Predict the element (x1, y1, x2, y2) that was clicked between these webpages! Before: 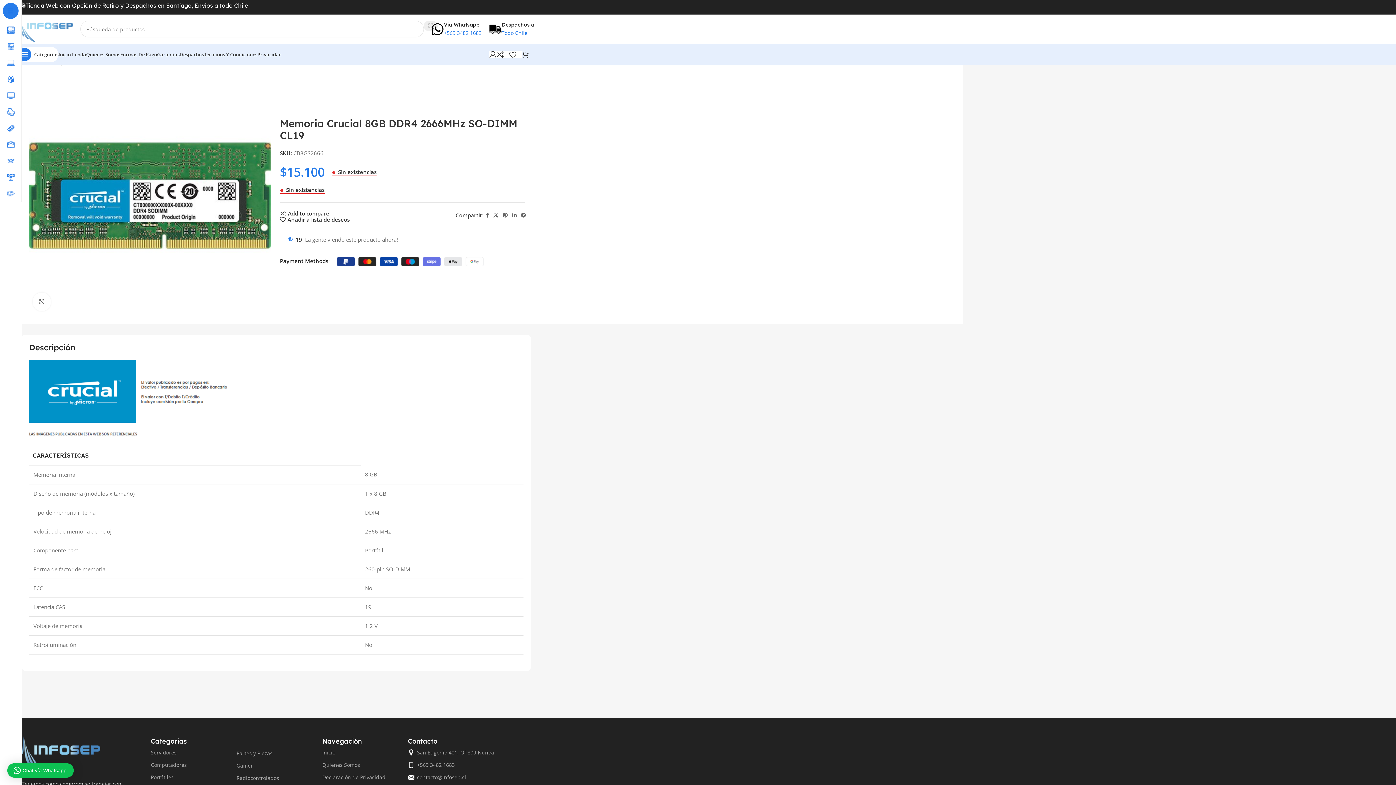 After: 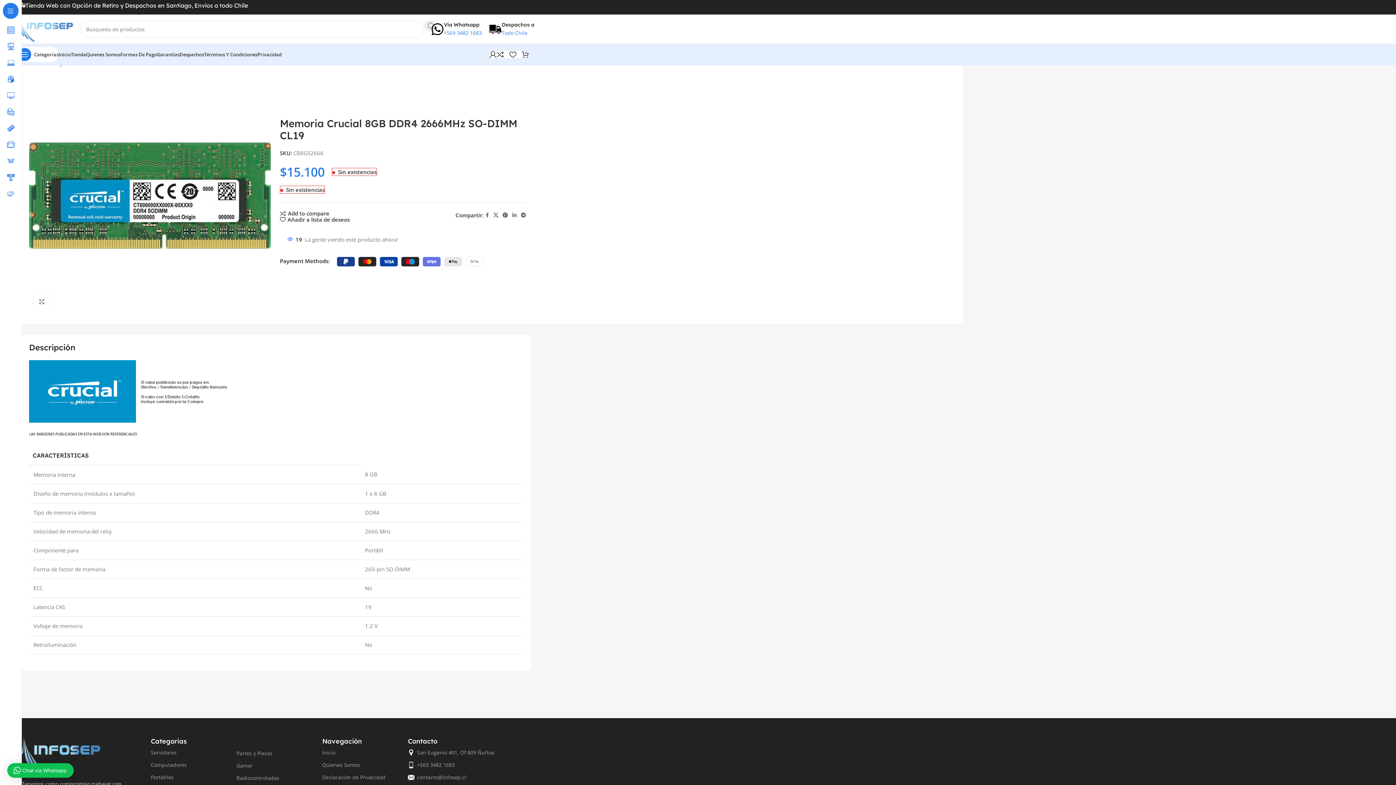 Action: label: Pinterest vínculo social bbox: (500, 210, 510, 220)